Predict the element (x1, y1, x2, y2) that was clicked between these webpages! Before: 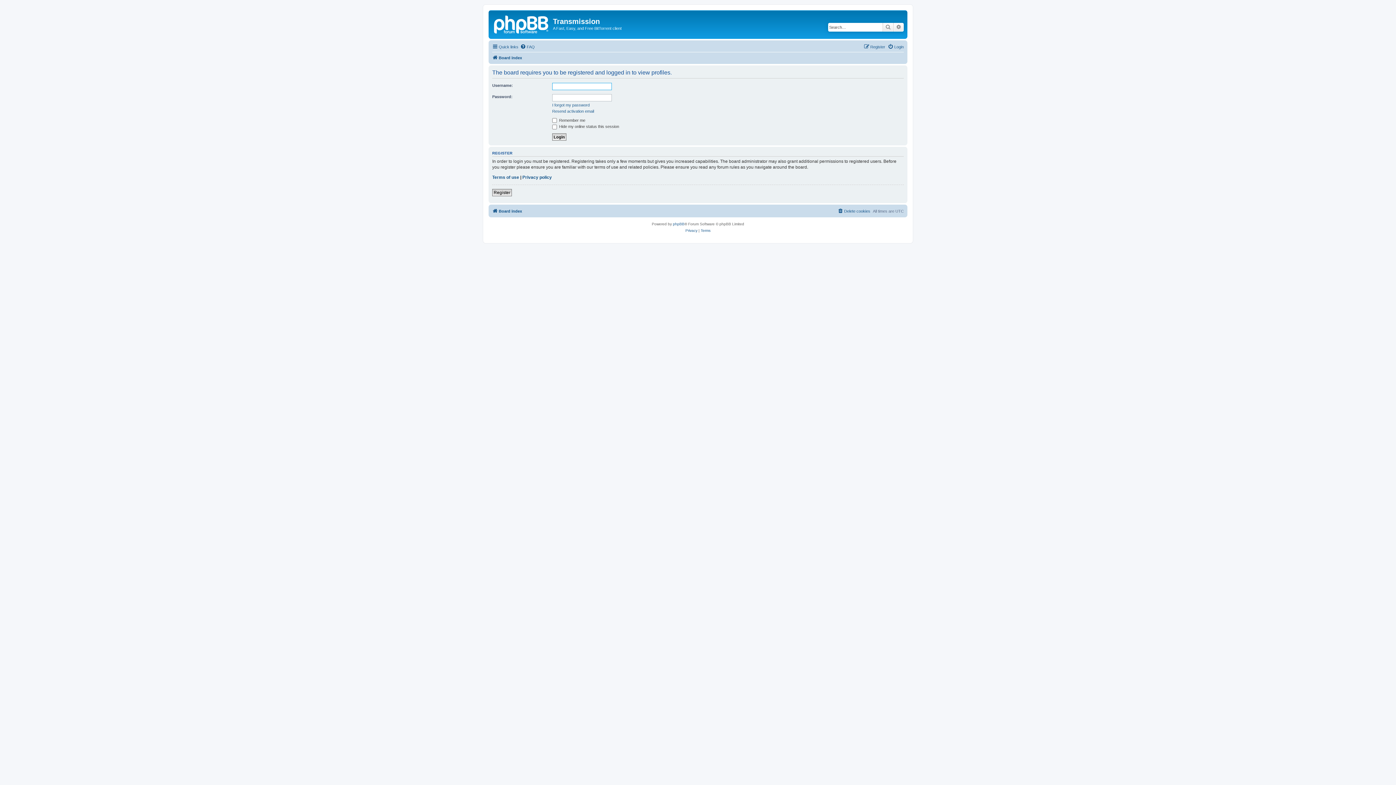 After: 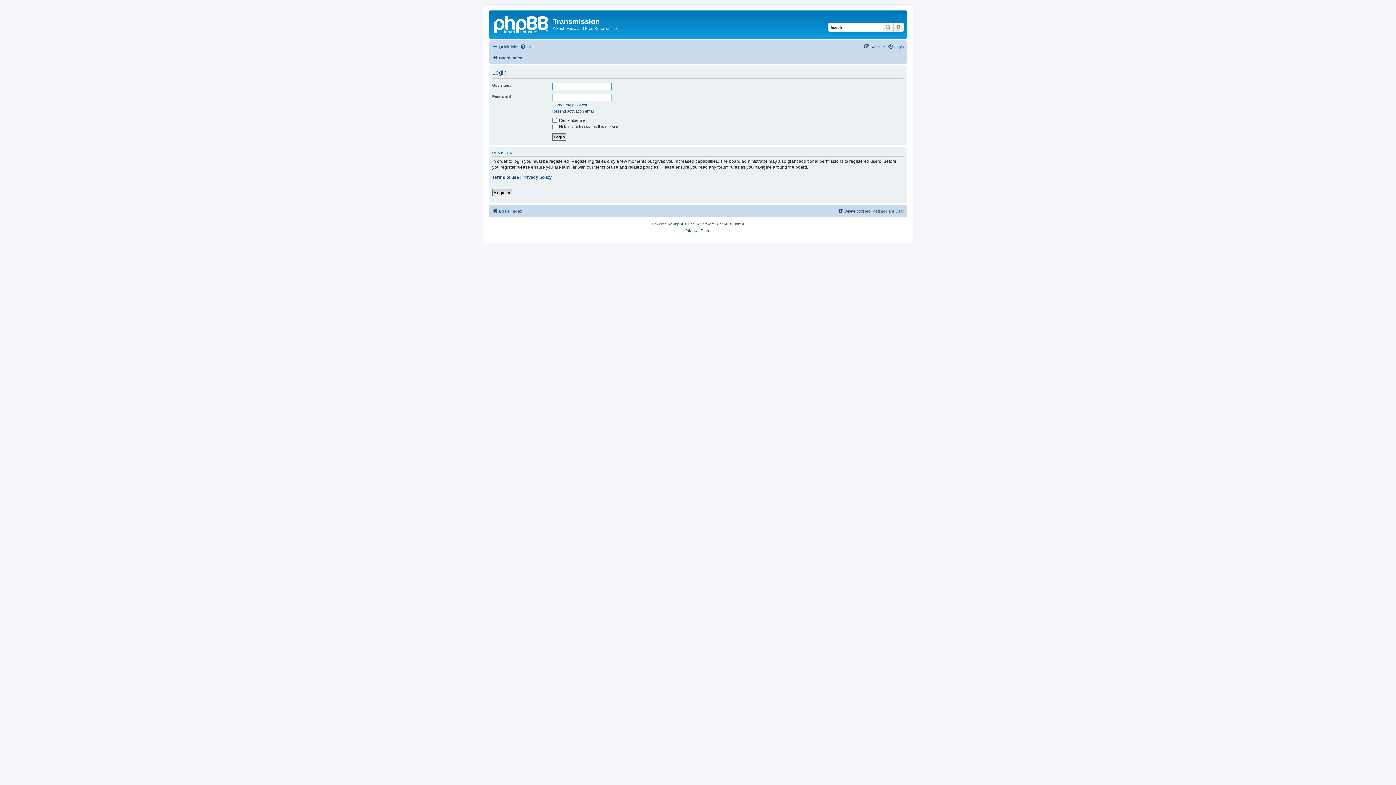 Action: label: Login bbox: (888, 42, 904, 51)